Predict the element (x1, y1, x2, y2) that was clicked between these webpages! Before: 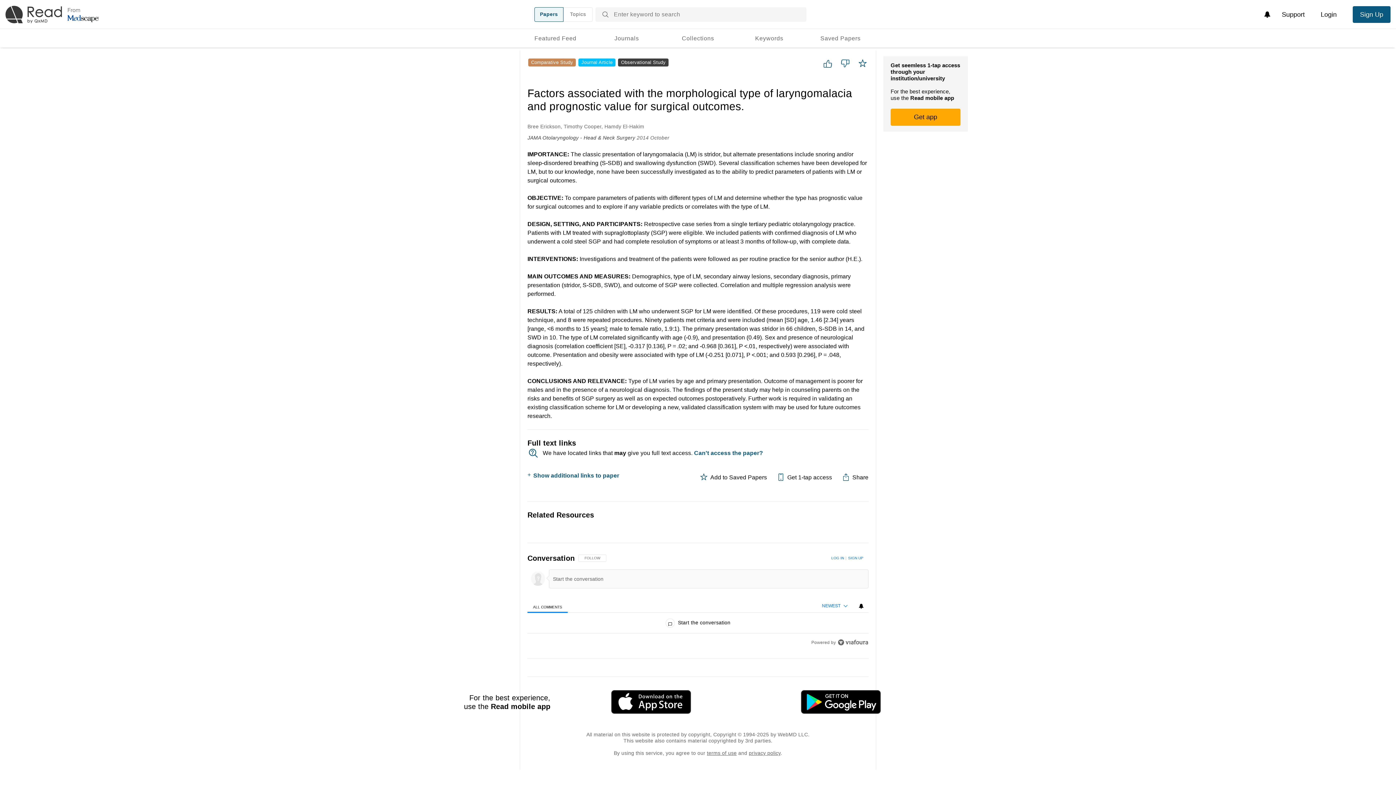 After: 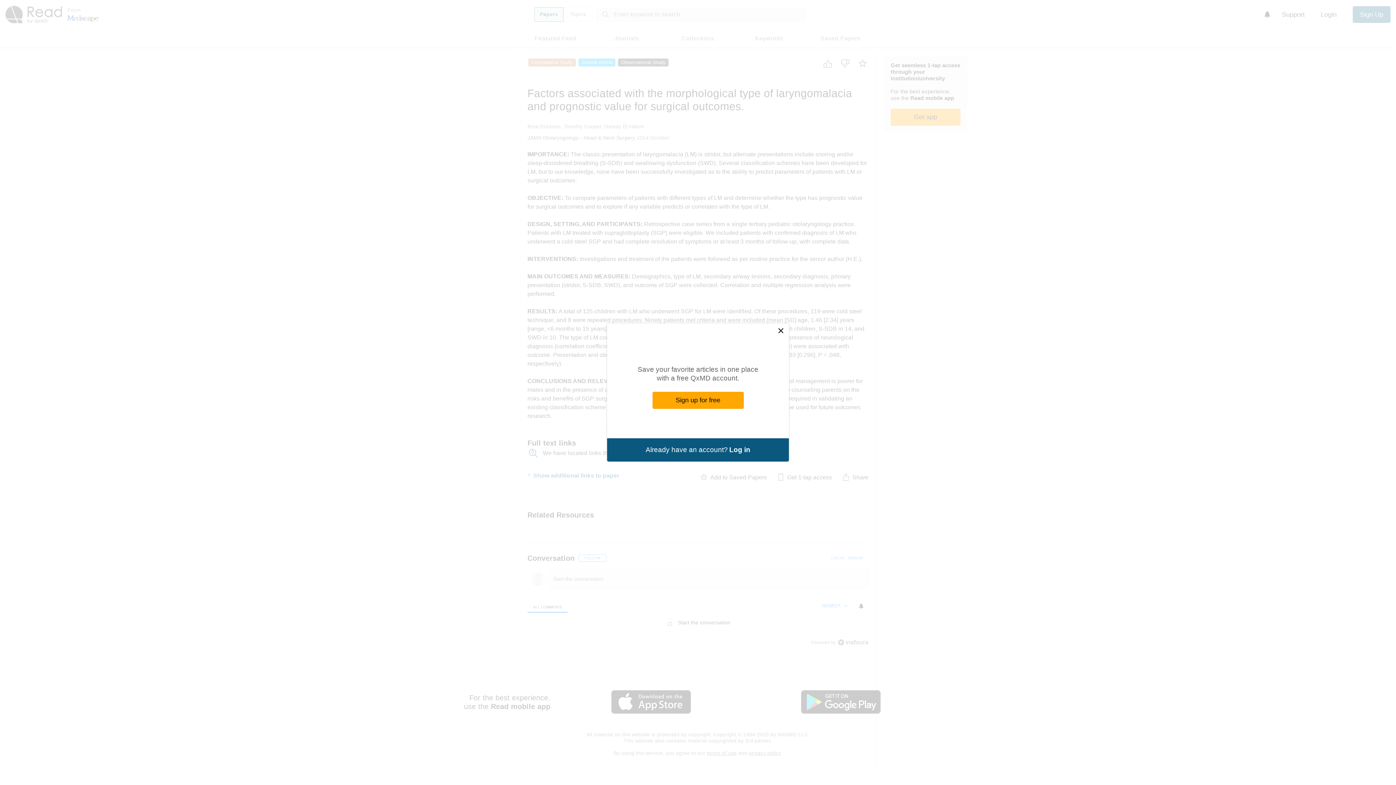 Action: label: FOLLOW THIS CONVERSATION TO BE NOTIFIED WHEN NEW COMMENTS ARE POSTED
FOLLOW bbox: (578, 554, 606, 562)